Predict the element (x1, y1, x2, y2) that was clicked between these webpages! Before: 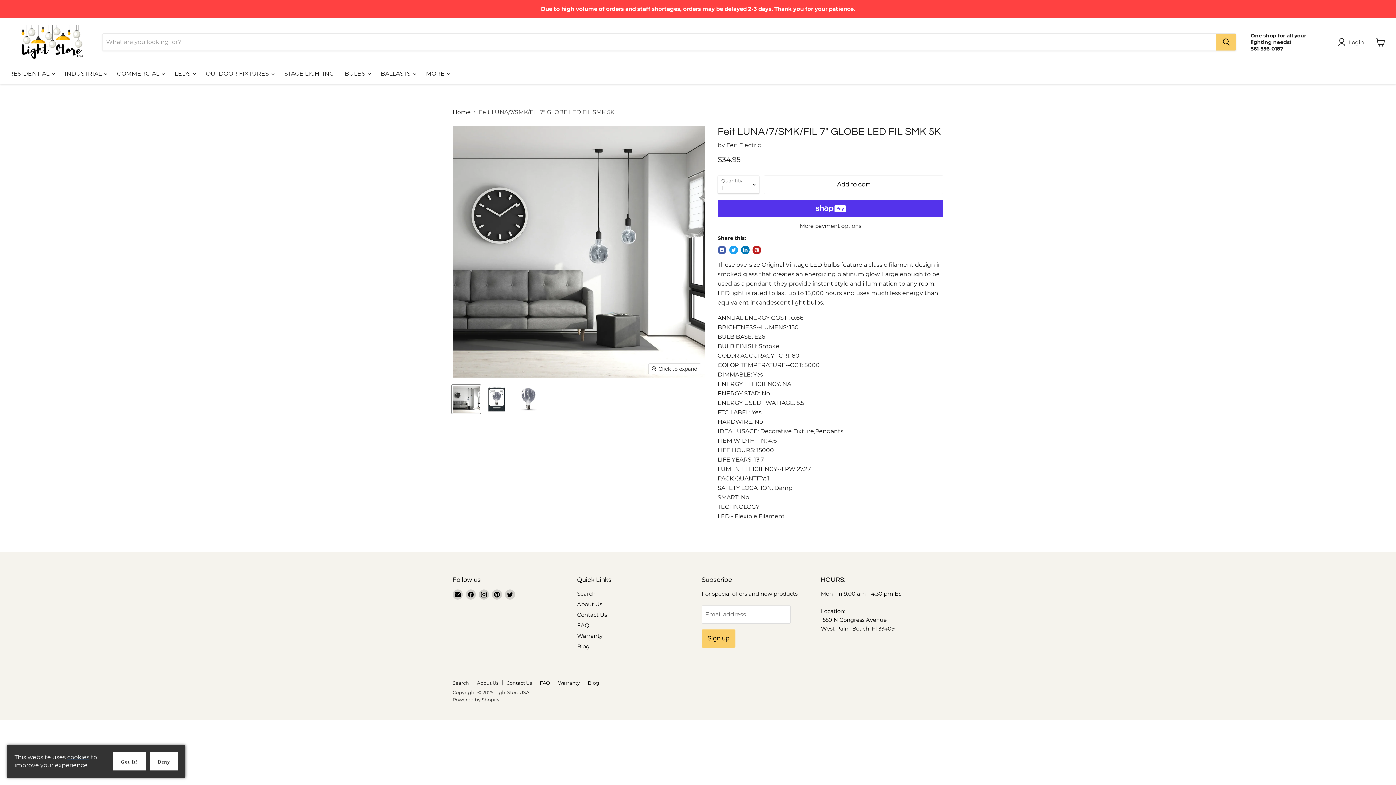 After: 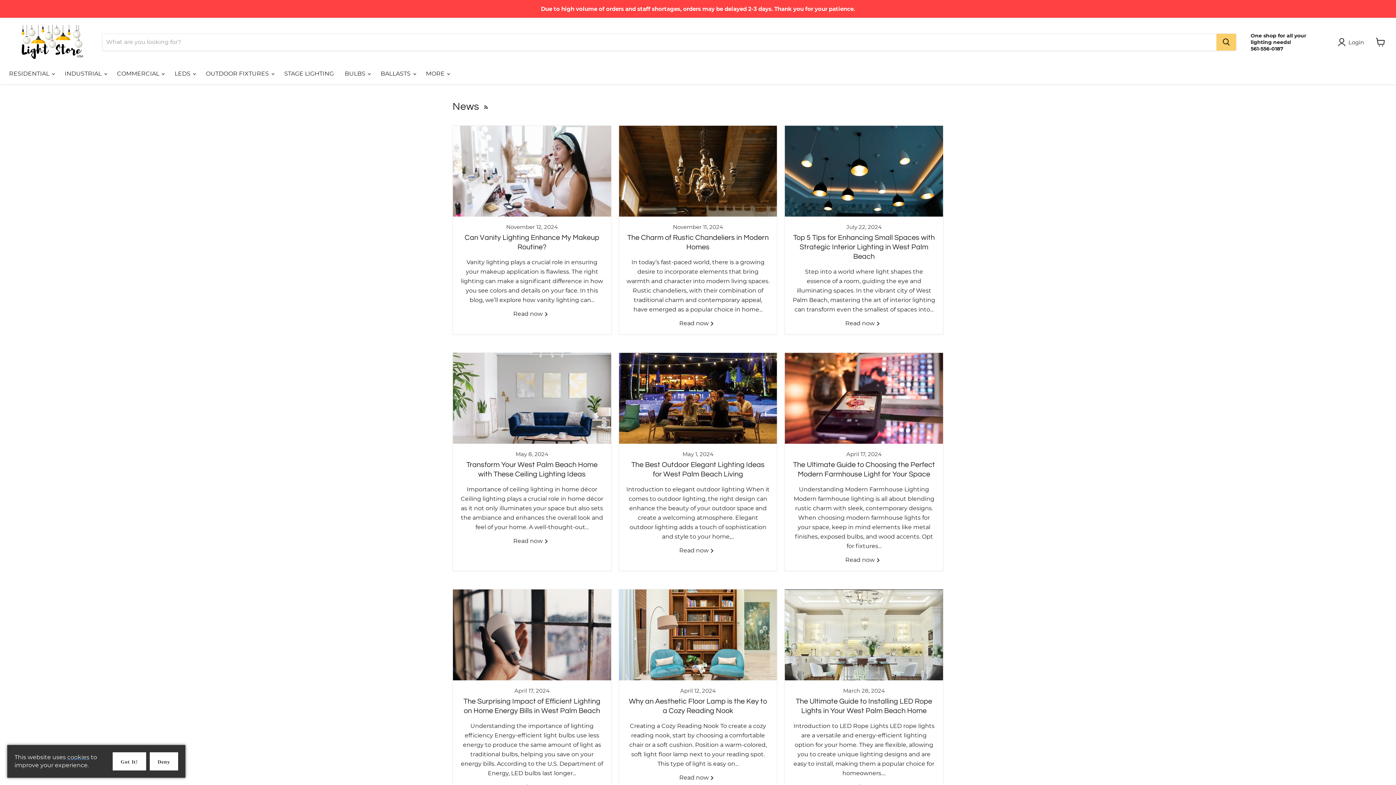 Action: label: Blog bbox: (577, 643, 589, 650)